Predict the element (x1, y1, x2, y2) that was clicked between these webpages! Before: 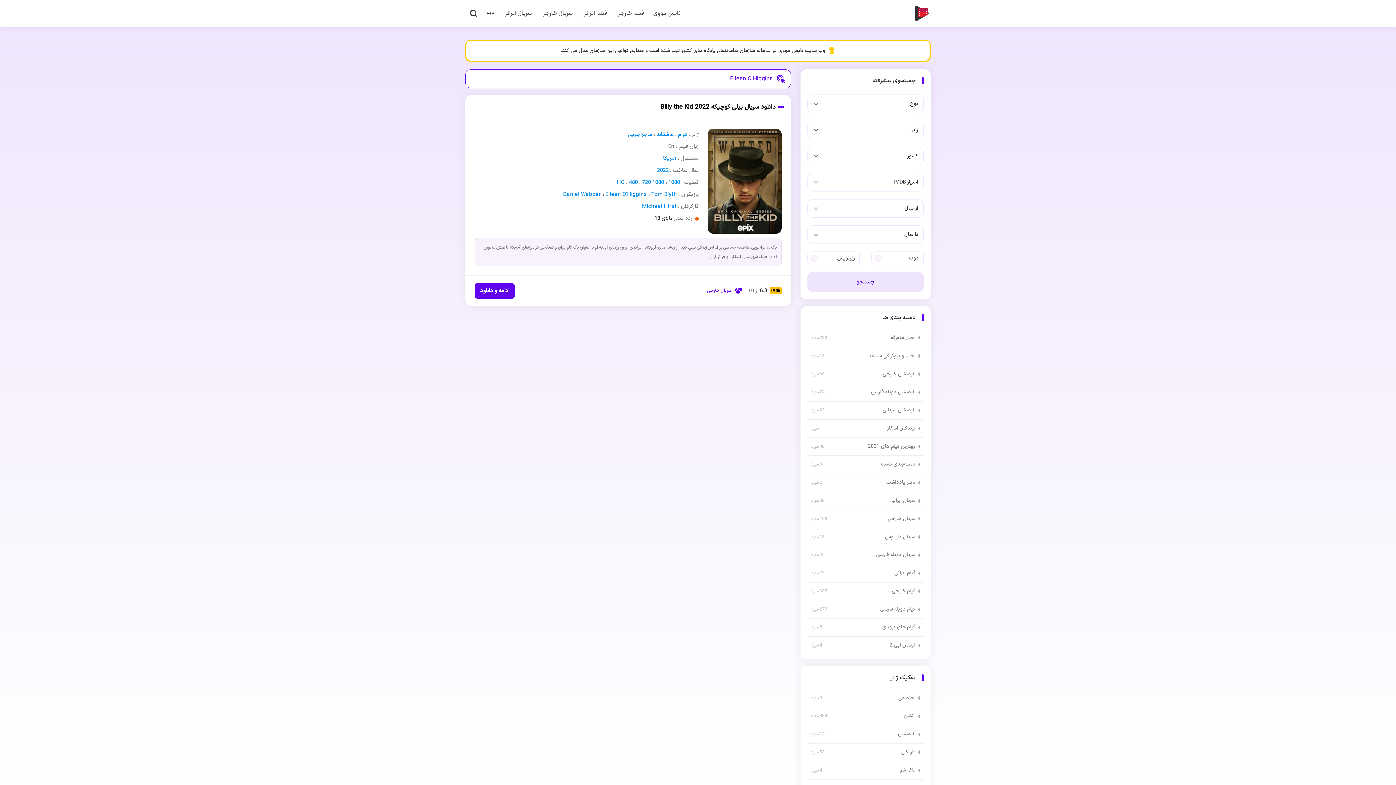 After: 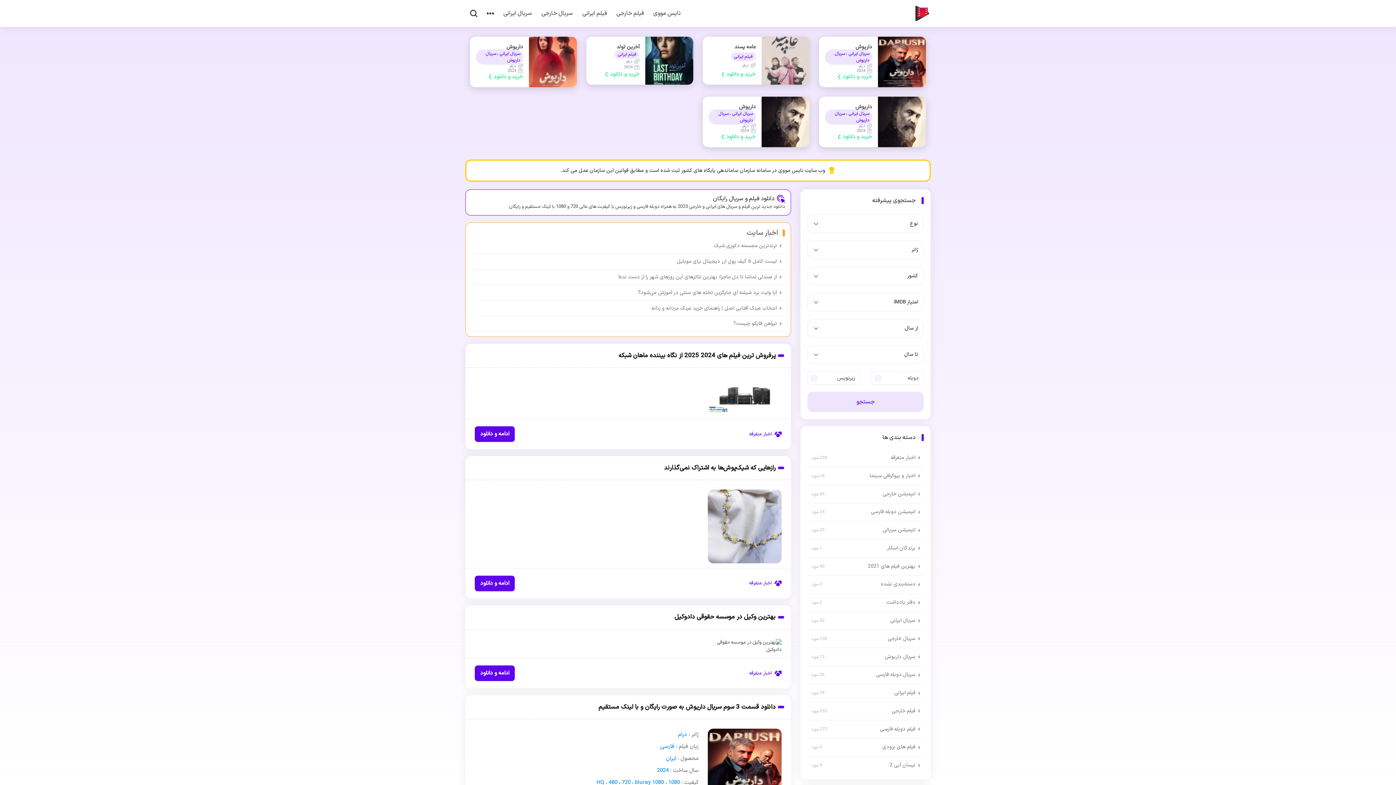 Action: bbox: (653, 9, 680, 17) label: نایس مووی